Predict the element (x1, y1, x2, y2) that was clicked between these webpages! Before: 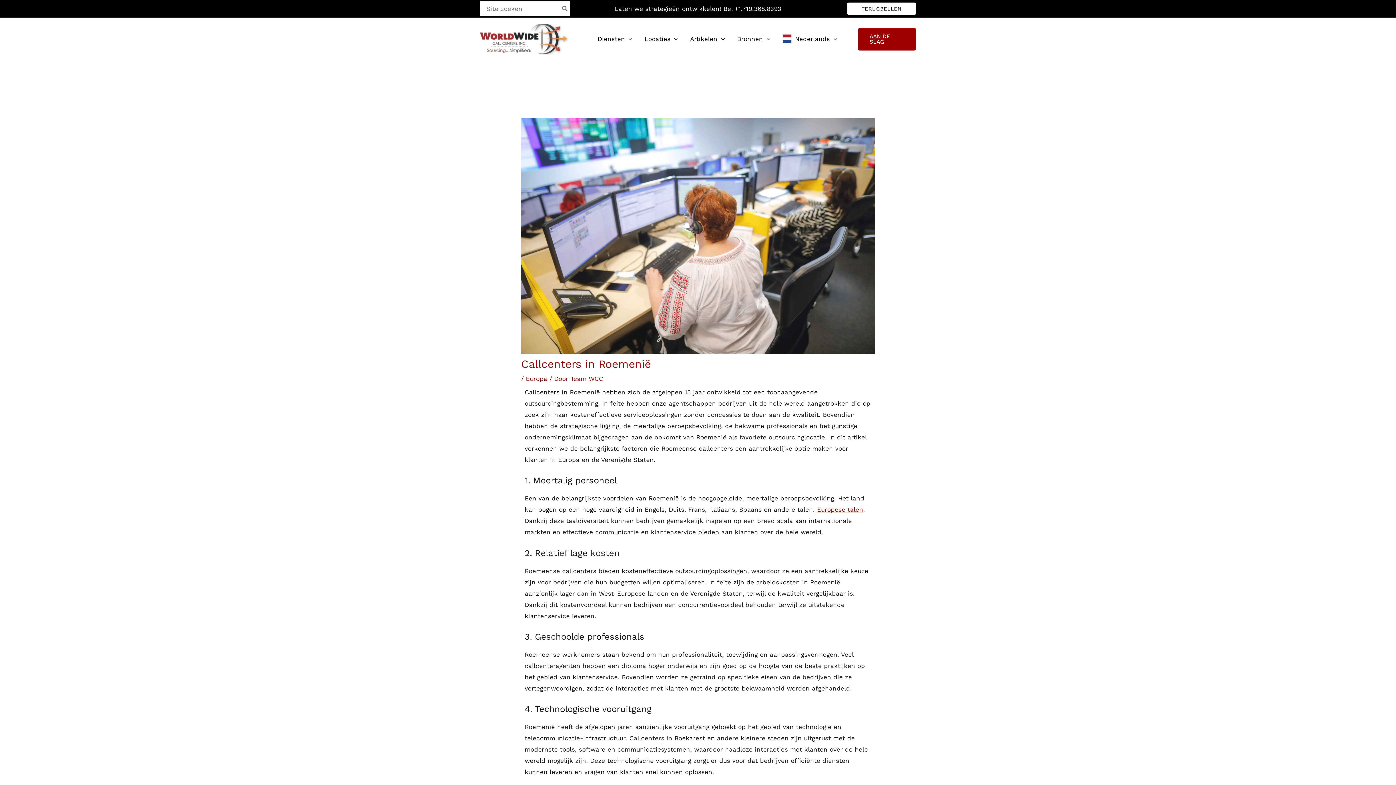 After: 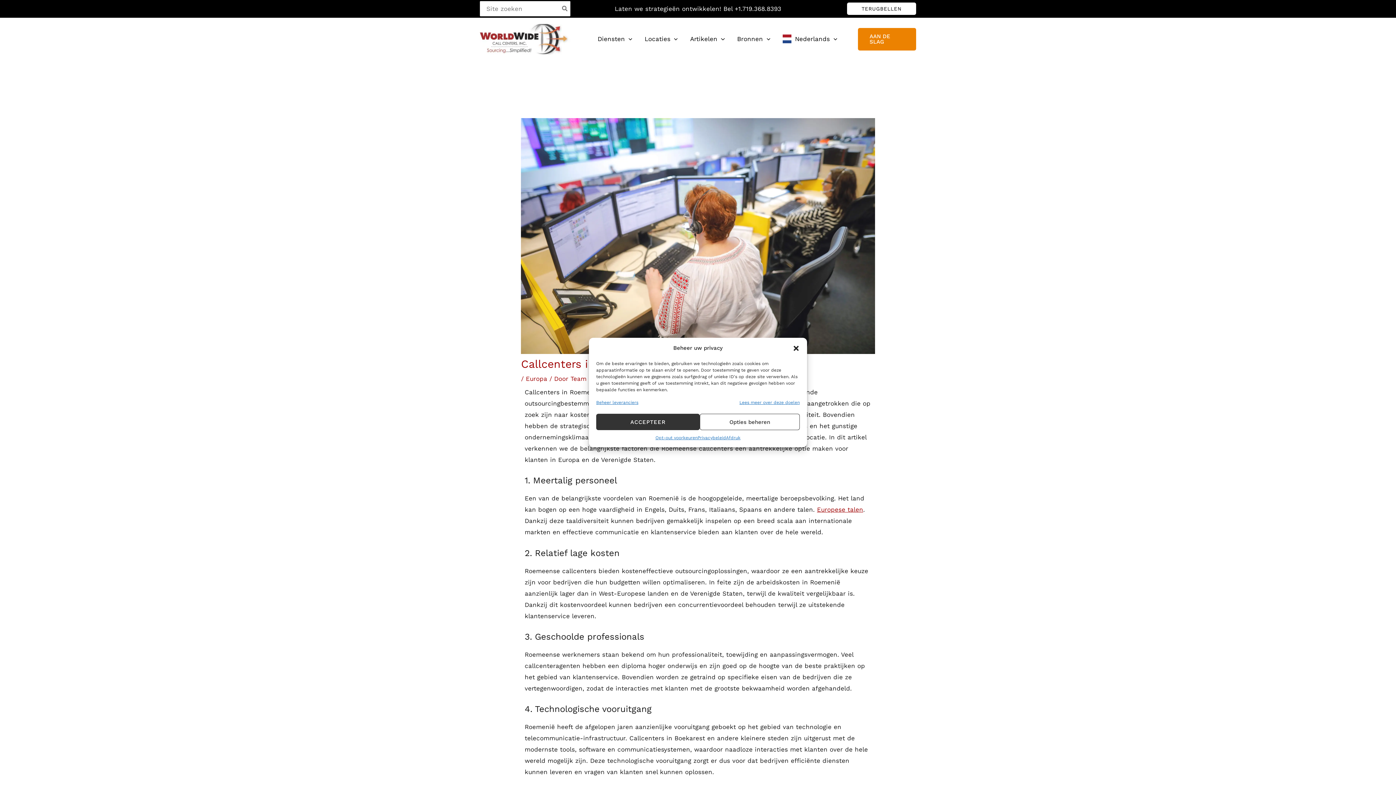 Action: label: Get Started bbox: (858, 27, 916, 50)